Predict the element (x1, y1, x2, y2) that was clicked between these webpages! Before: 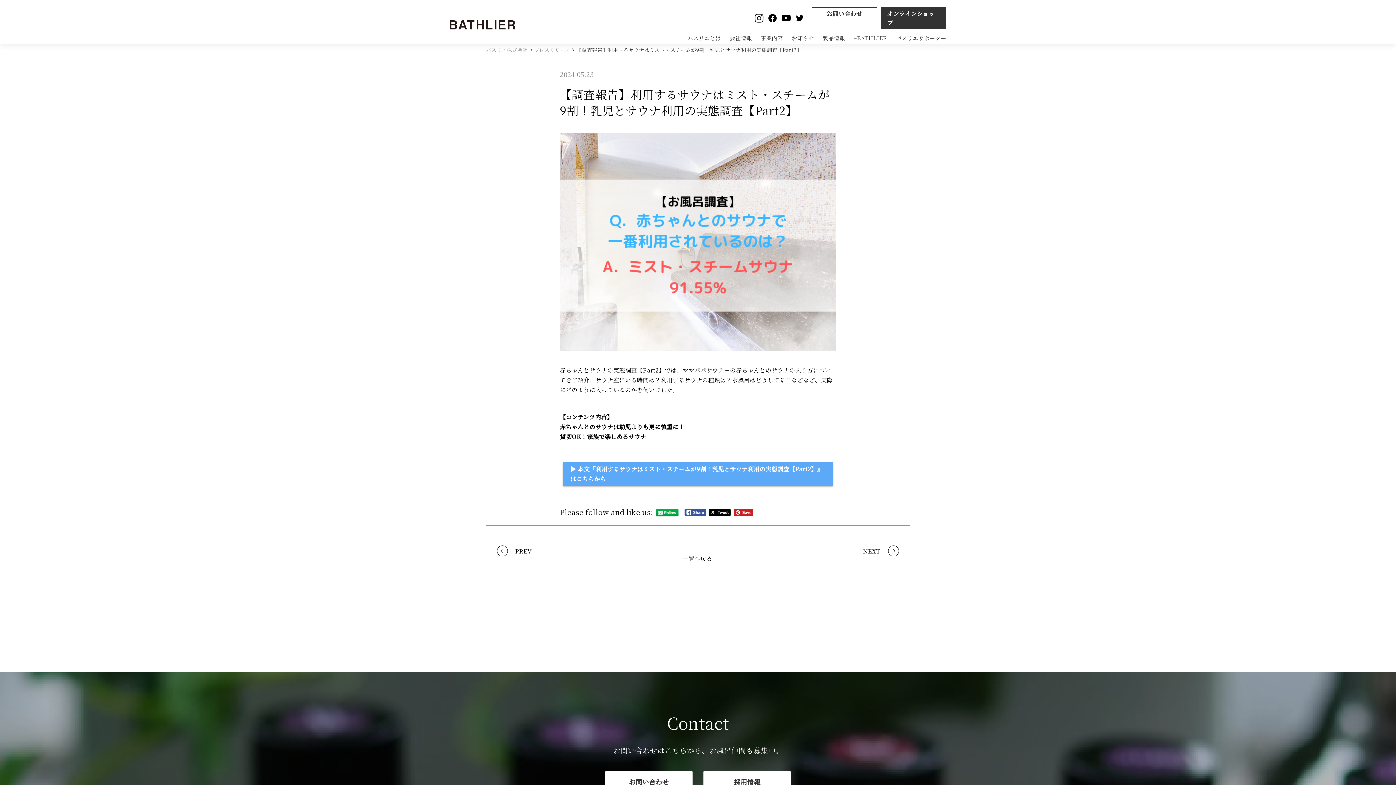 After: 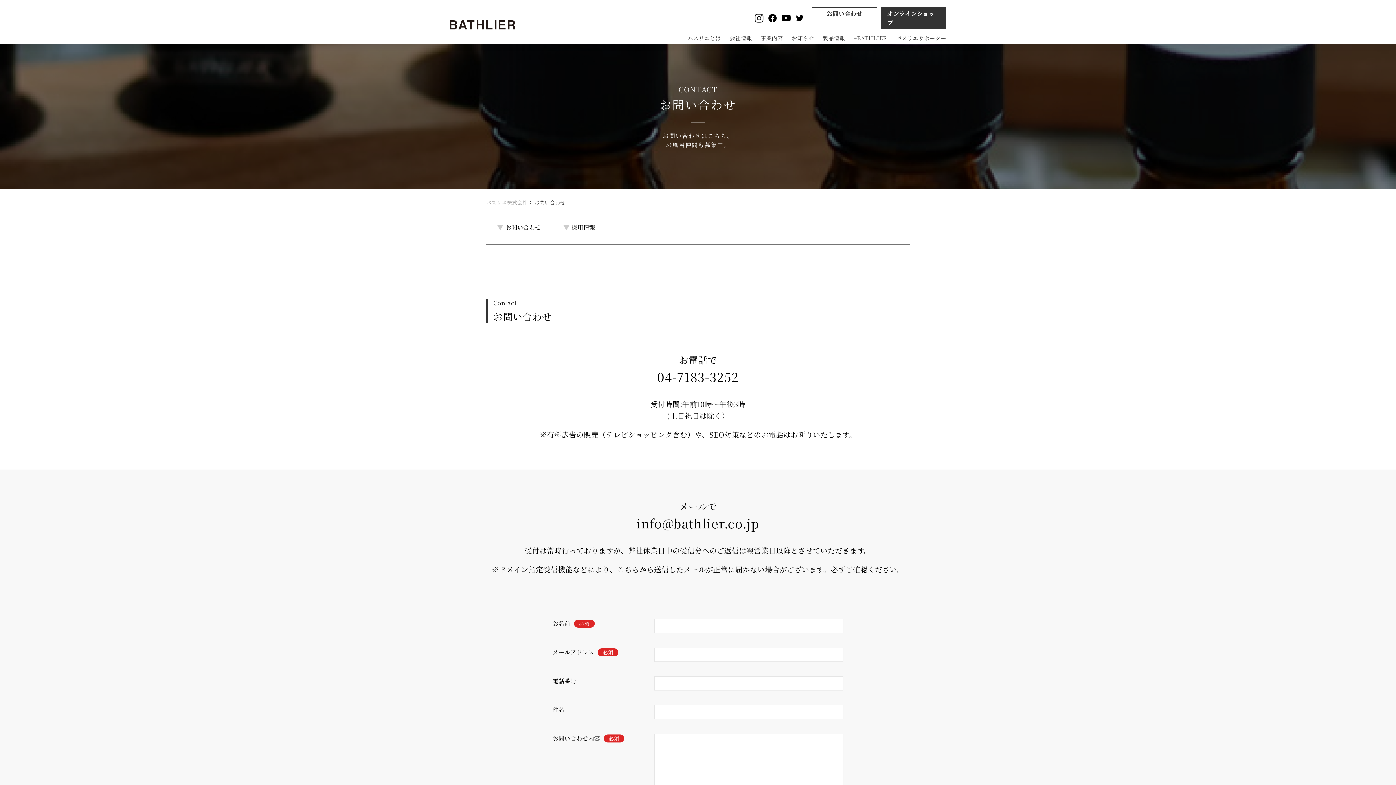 Action: bbox: (812, 7, 877, 20) label: お問い合わせ